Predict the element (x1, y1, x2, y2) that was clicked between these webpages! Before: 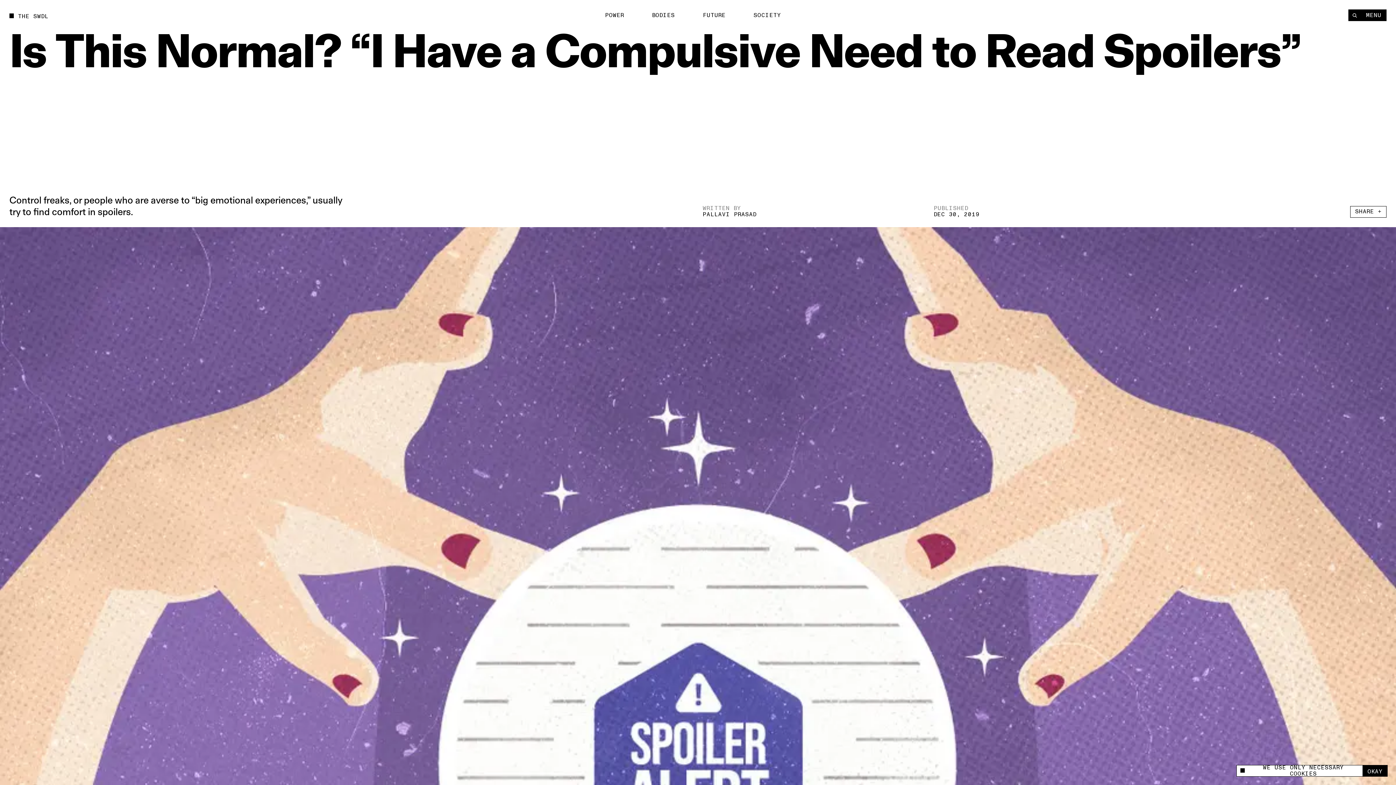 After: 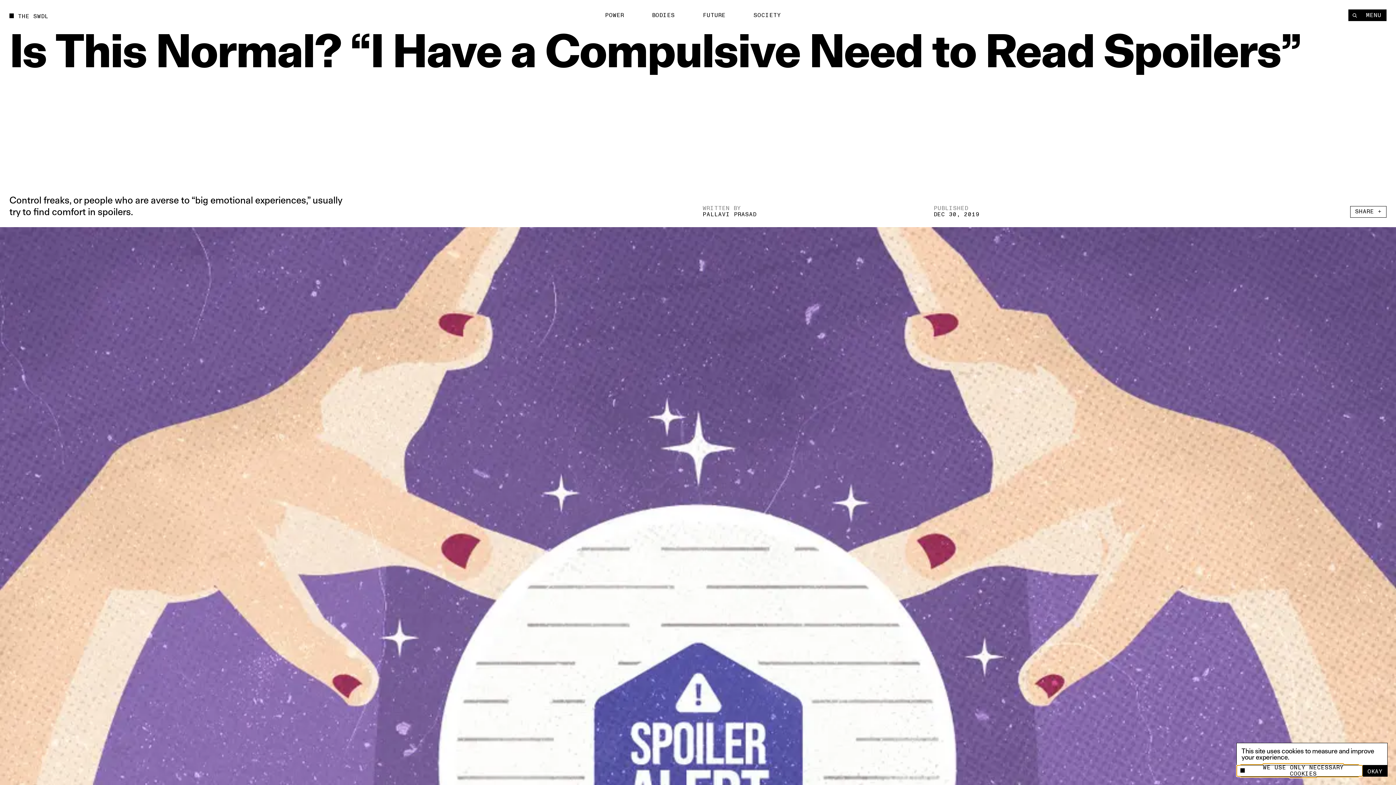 Action: label: WE USE ONLY NECESSARY COOKIES bbox: (1237, 765, 1362, 776)